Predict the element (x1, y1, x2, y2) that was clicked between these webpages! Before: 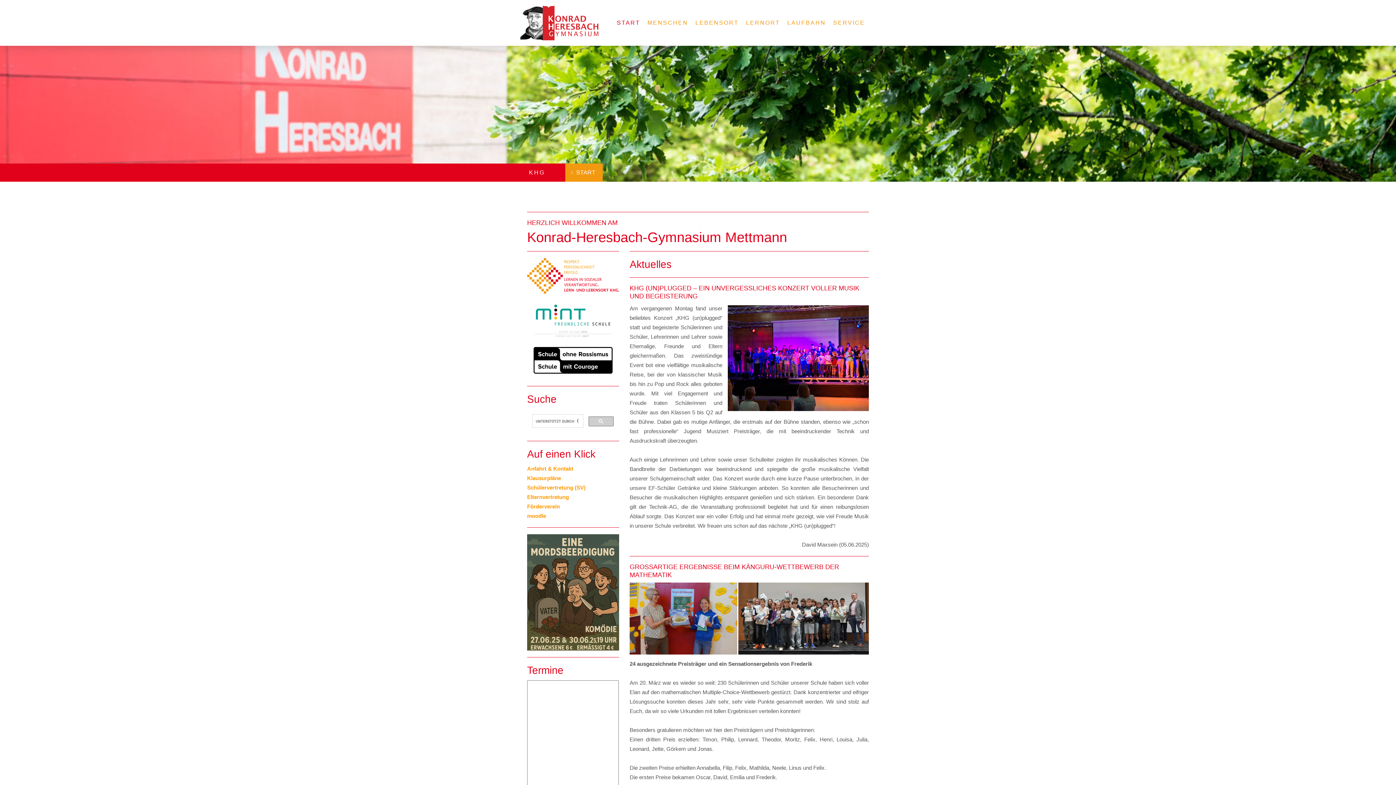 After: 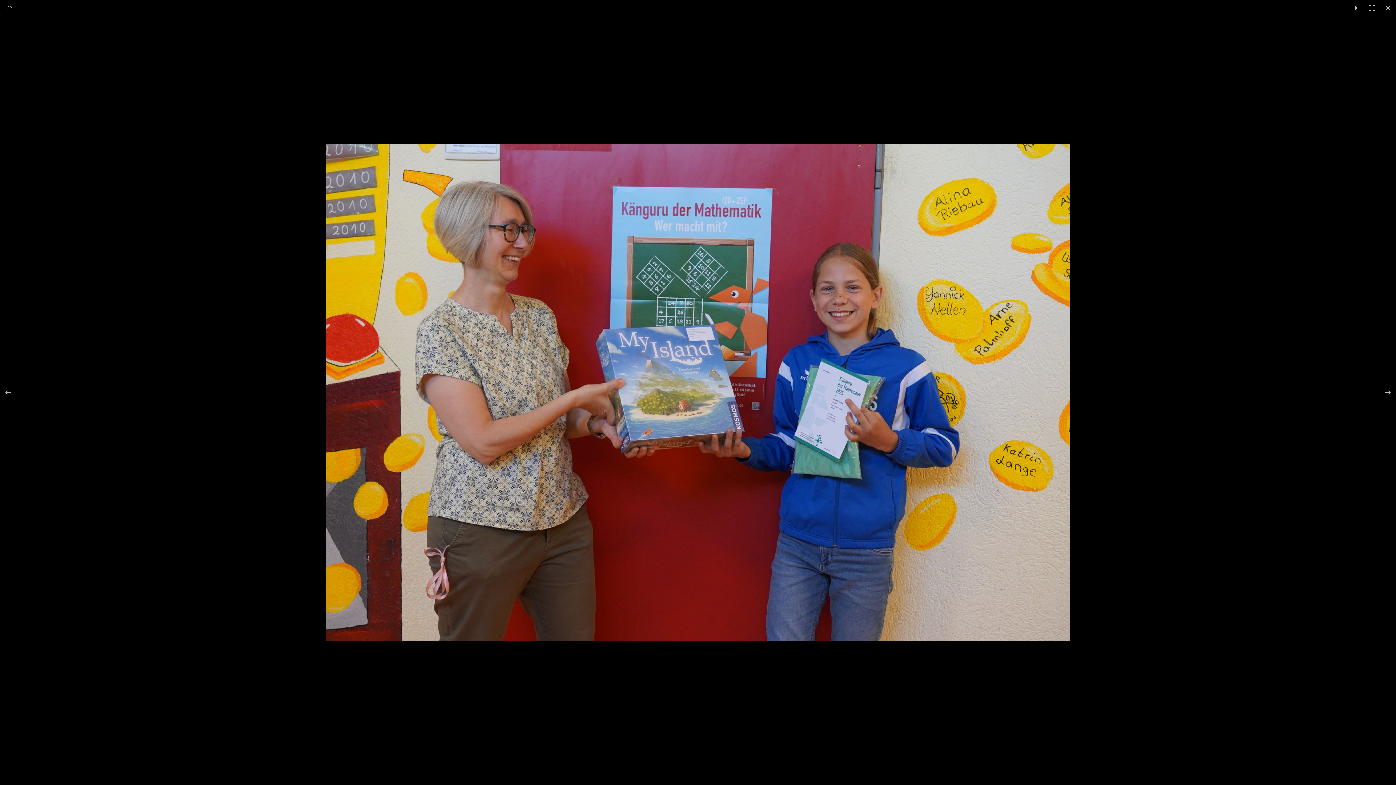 Action: bbox: (629, 582, 738, 654)